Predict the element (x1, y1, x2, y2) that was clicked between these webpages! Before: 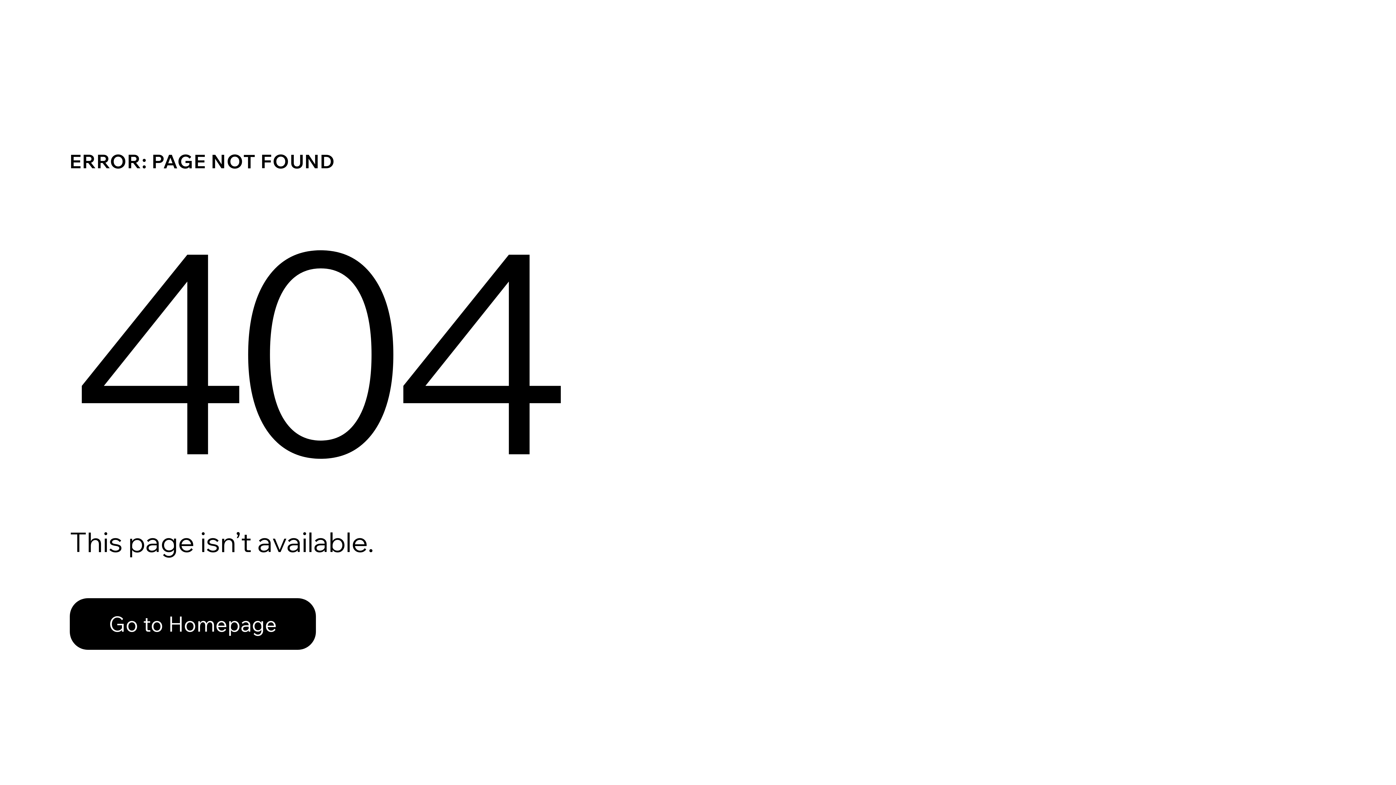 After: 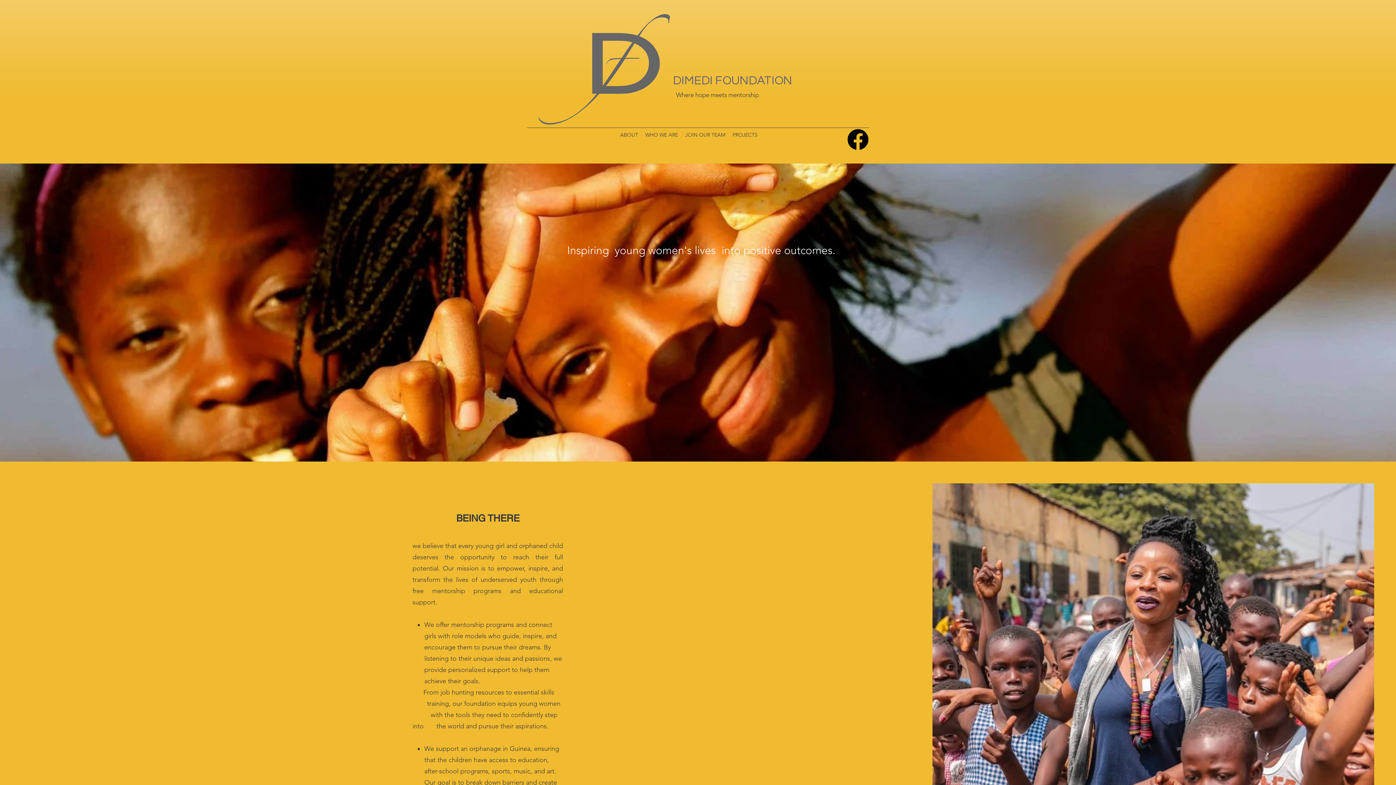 Action: bbox: (69, 582, 768, 659) label: Go to Homepage